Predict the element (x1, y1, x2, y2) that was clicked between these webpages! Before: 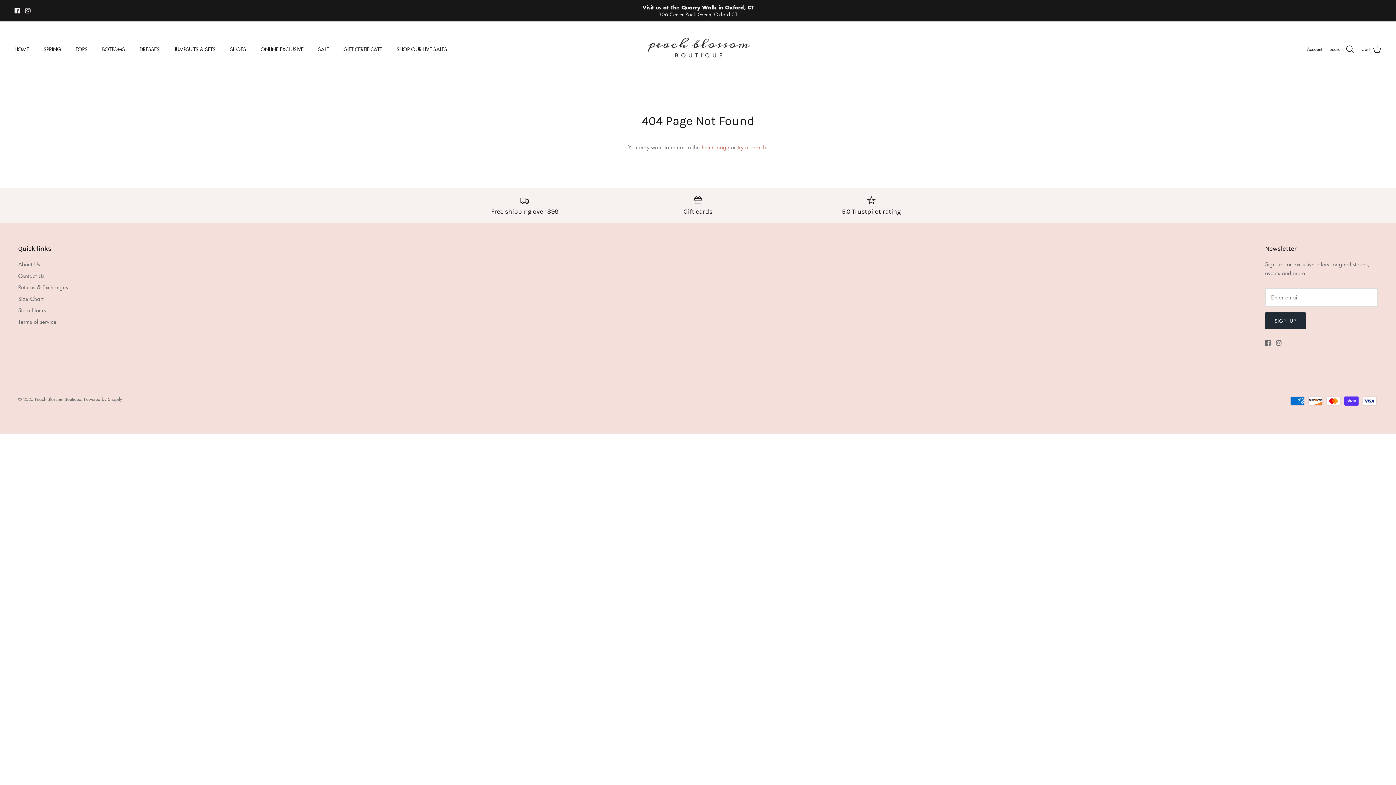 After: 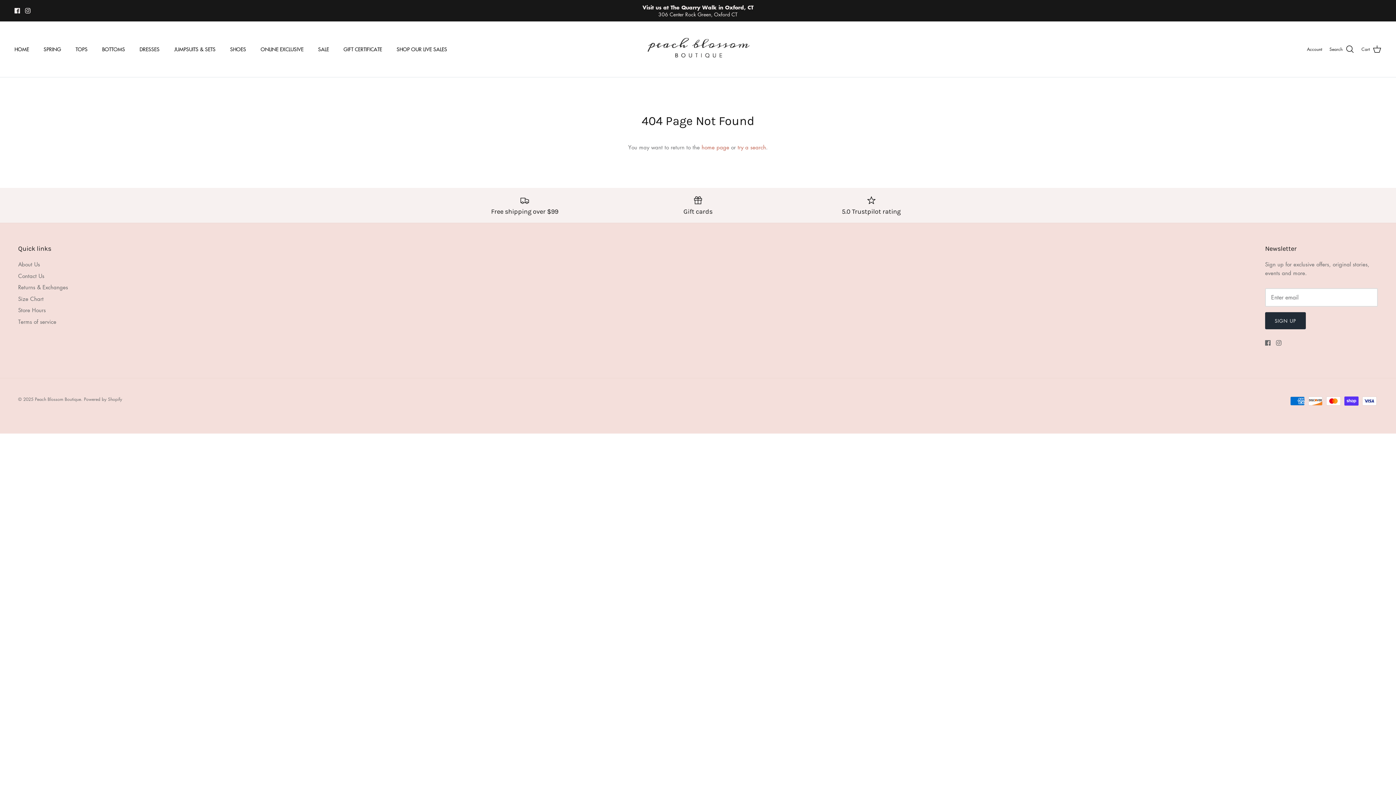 Action: bbox: (14, 8, 20, 13) label: Facebook